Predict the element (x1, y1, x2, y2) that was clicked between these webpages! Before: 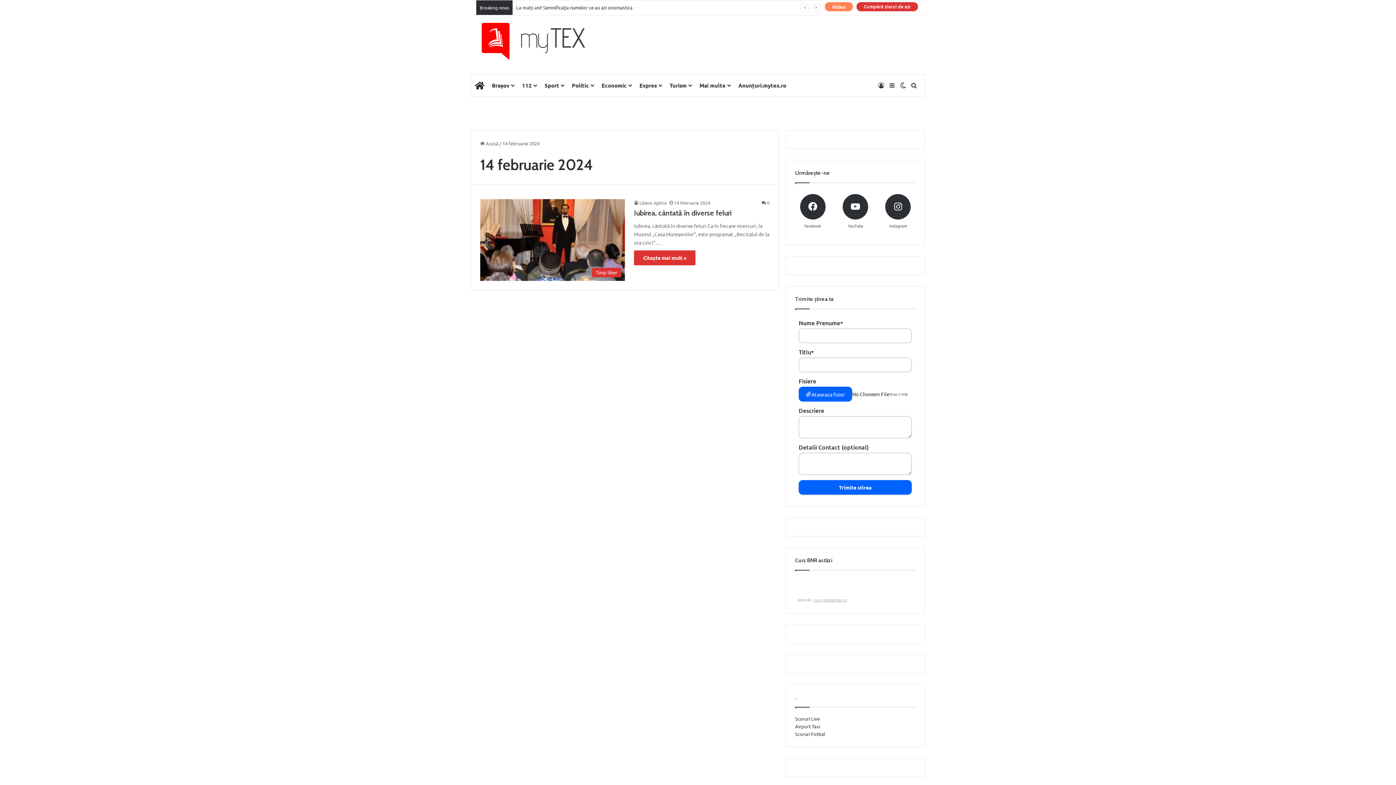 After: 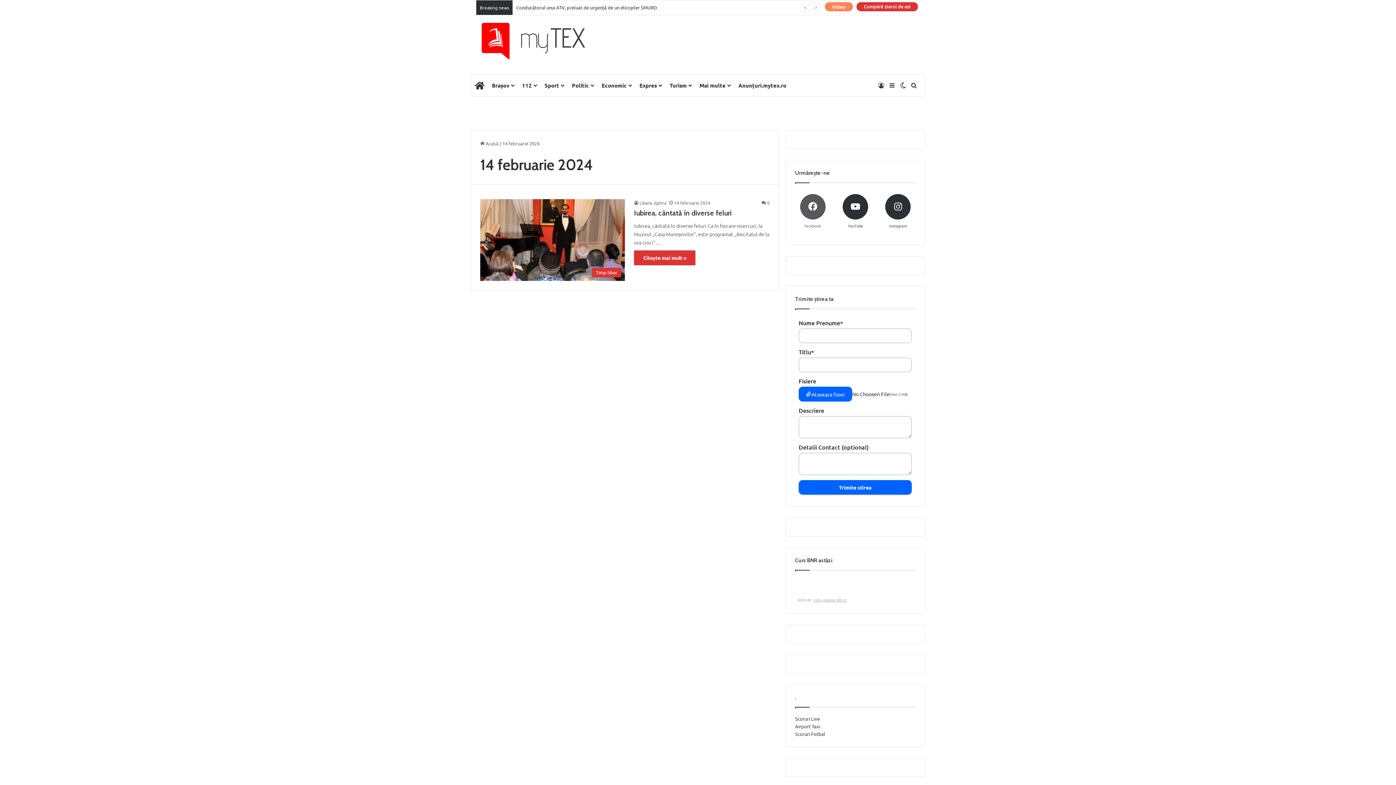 Action: label: Facebook bbox: (791, 190, 834, 232)